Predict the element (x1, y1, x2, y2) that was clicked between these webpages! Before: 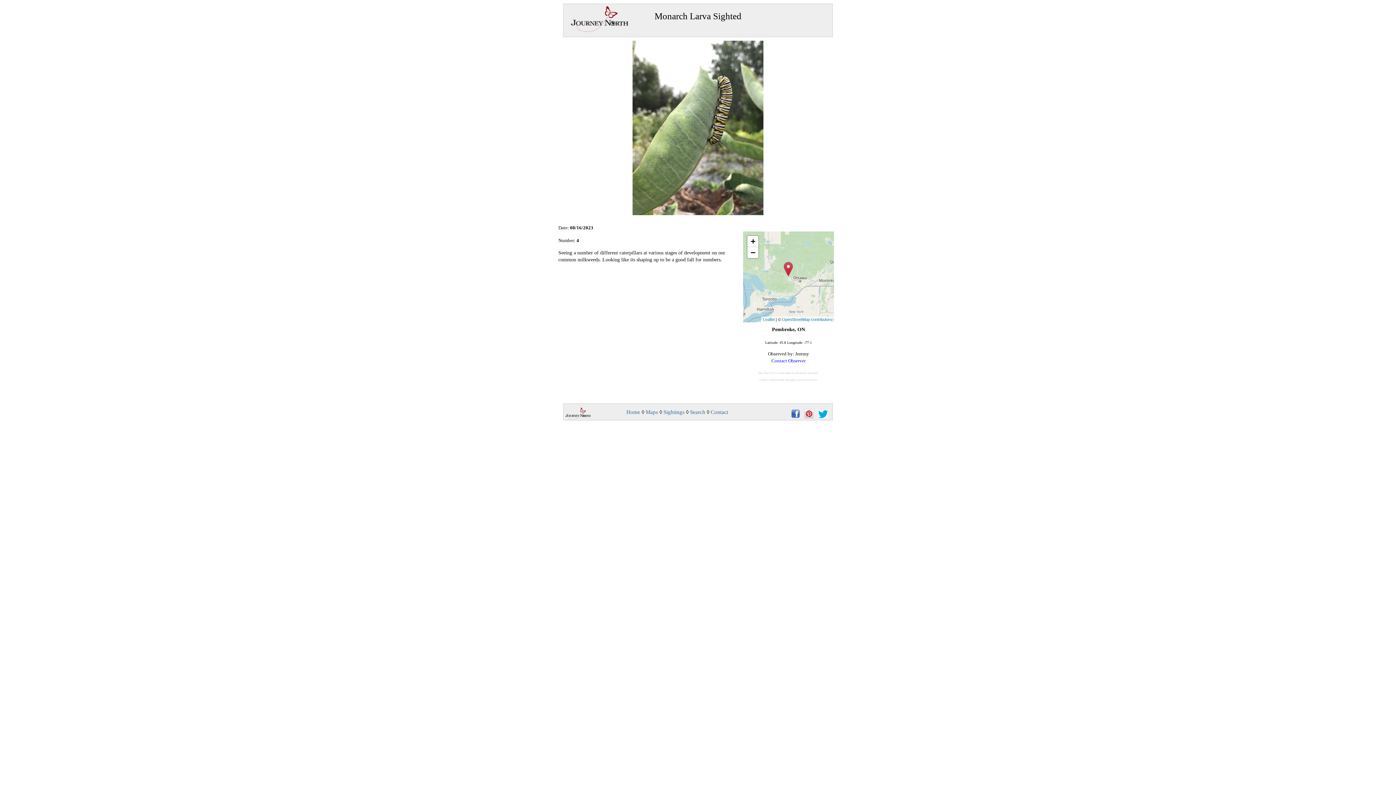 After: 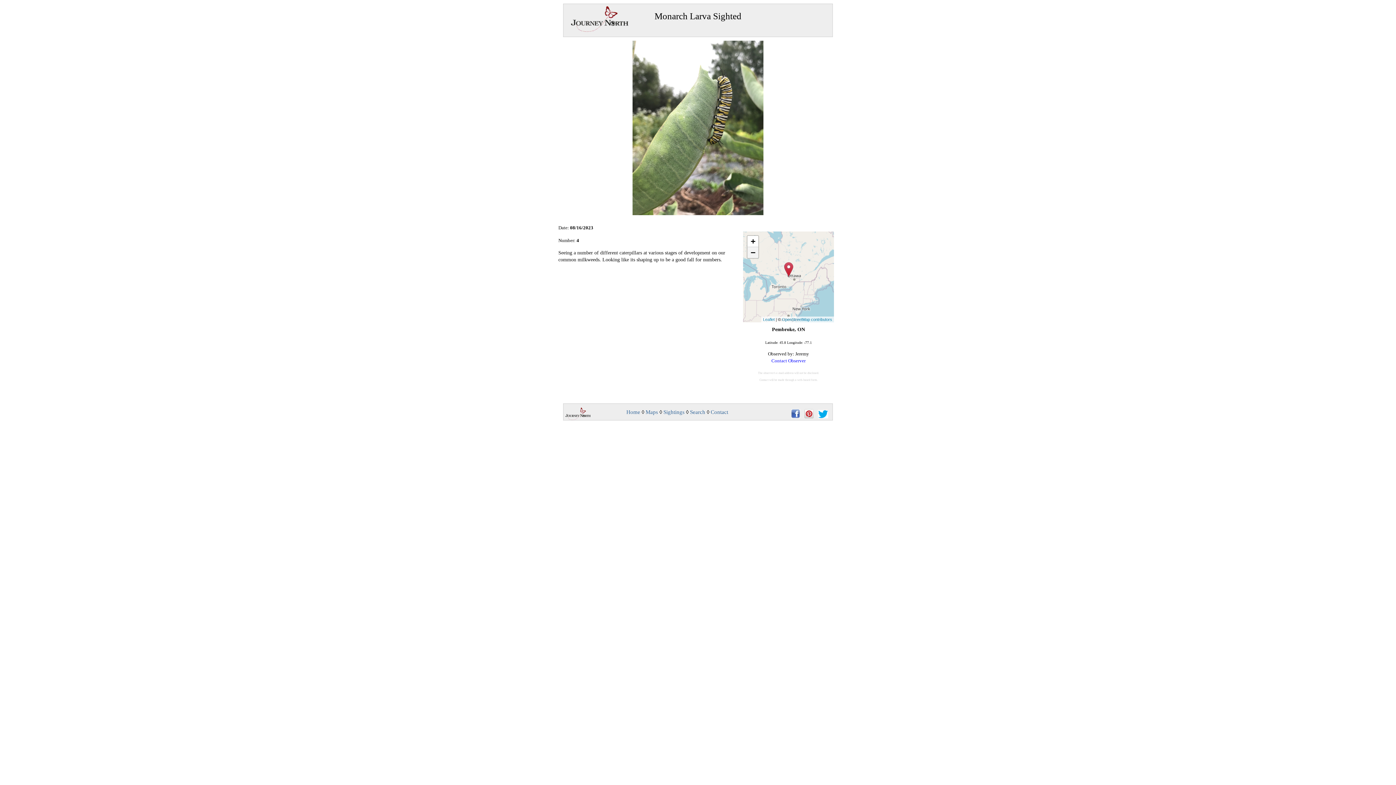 Action: bbox: (747, 247, 758, 258) label: Zoom out